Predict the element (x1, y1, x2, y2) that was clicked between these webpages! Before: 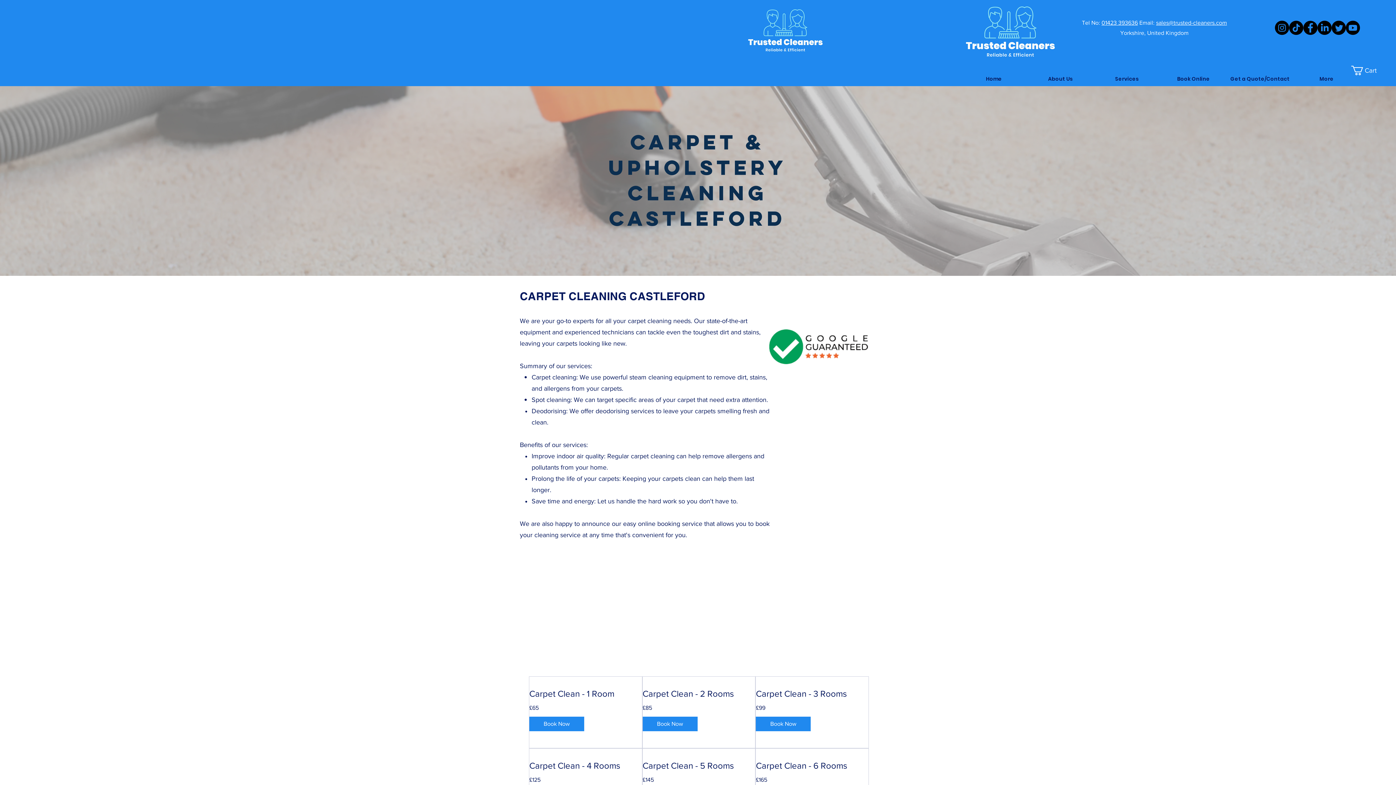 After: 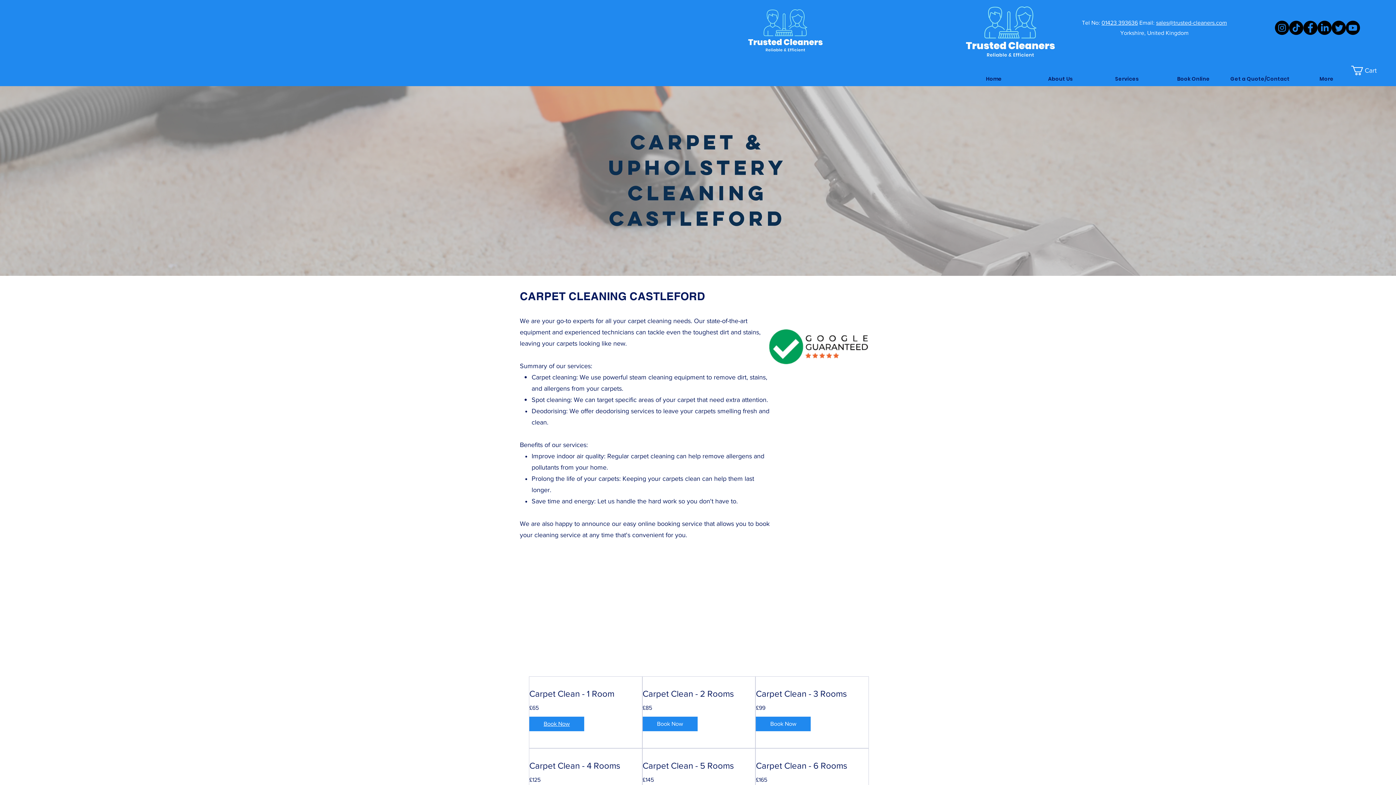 Action: label: Book Now bbox: (529, 716, 584, 731)